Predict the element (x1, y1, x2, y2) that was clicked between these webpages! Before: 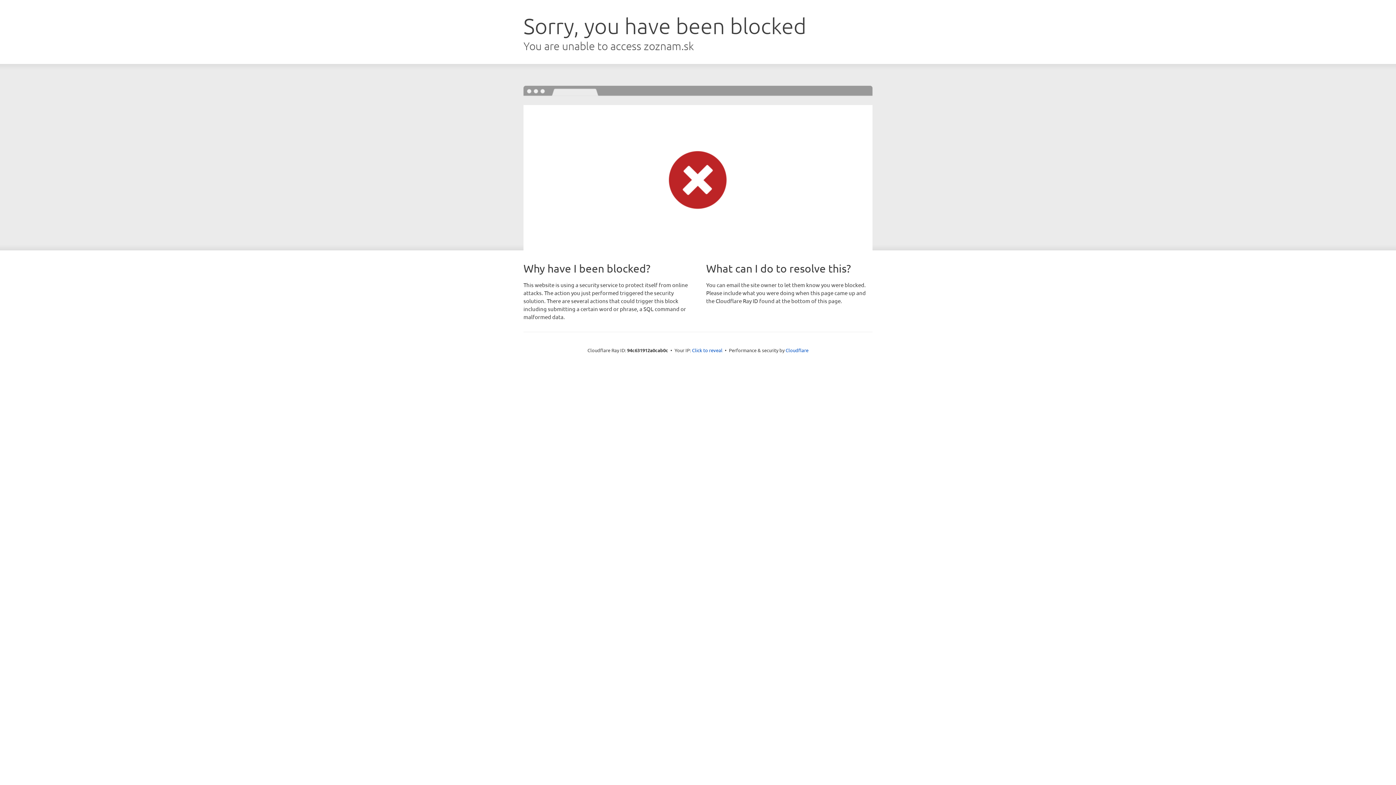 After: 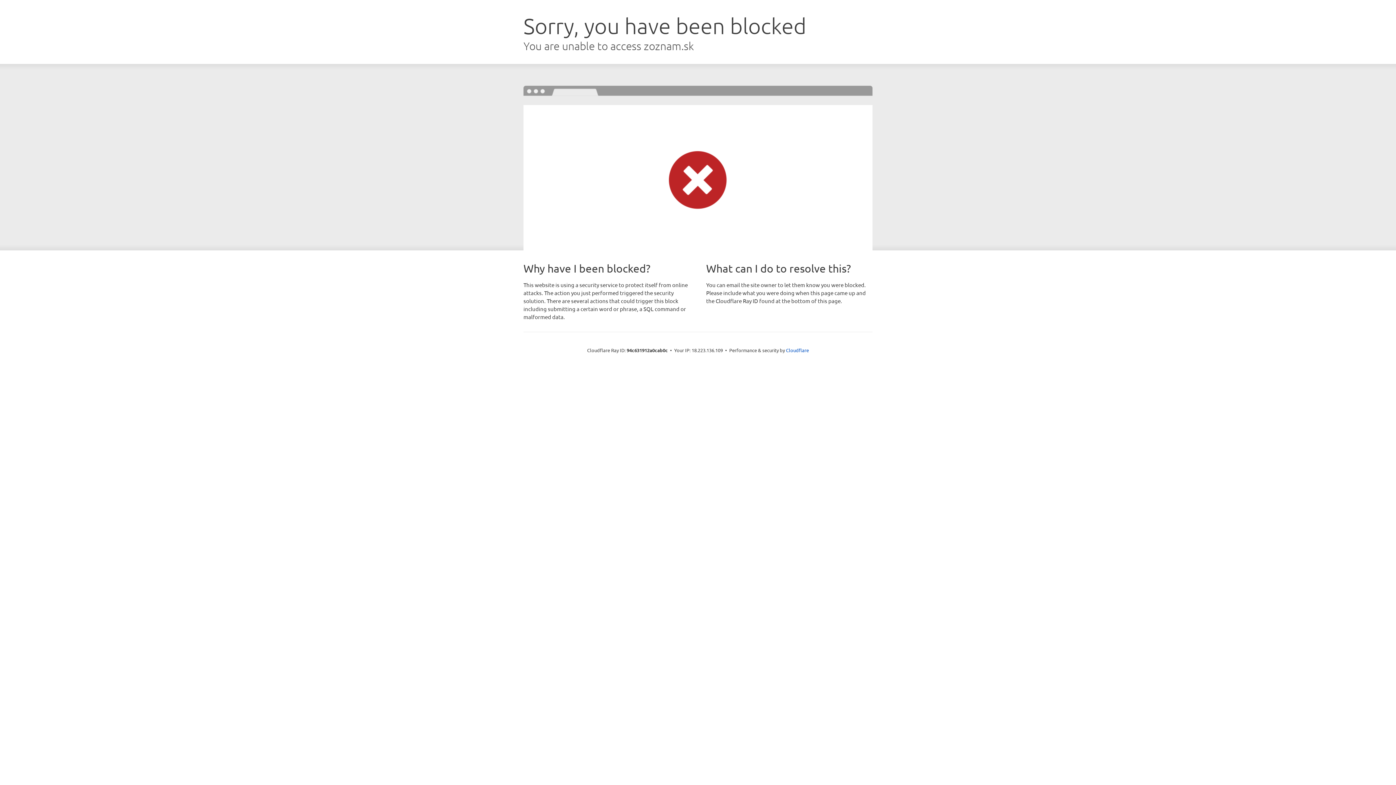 Action: bbox: (692, 346, 722, 353) label: Click to reveal